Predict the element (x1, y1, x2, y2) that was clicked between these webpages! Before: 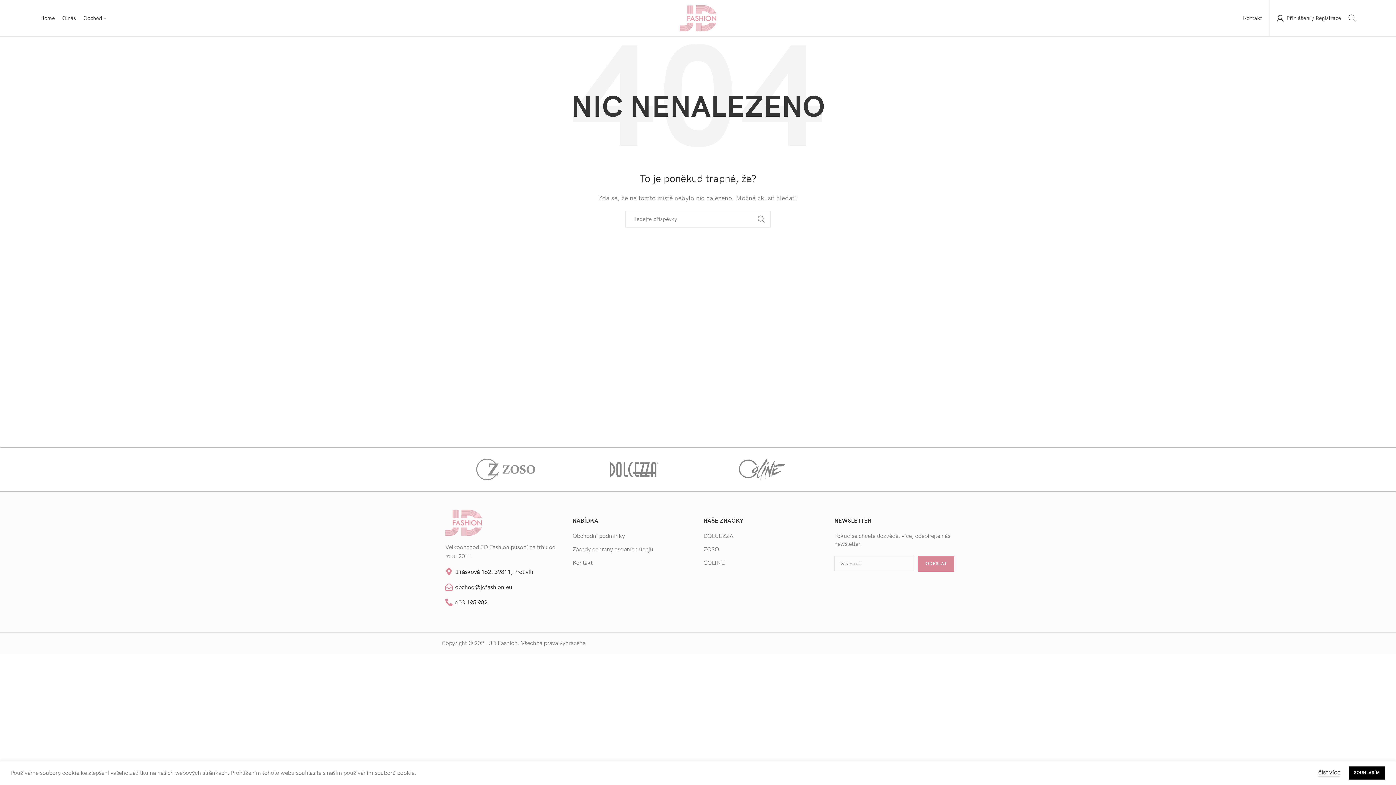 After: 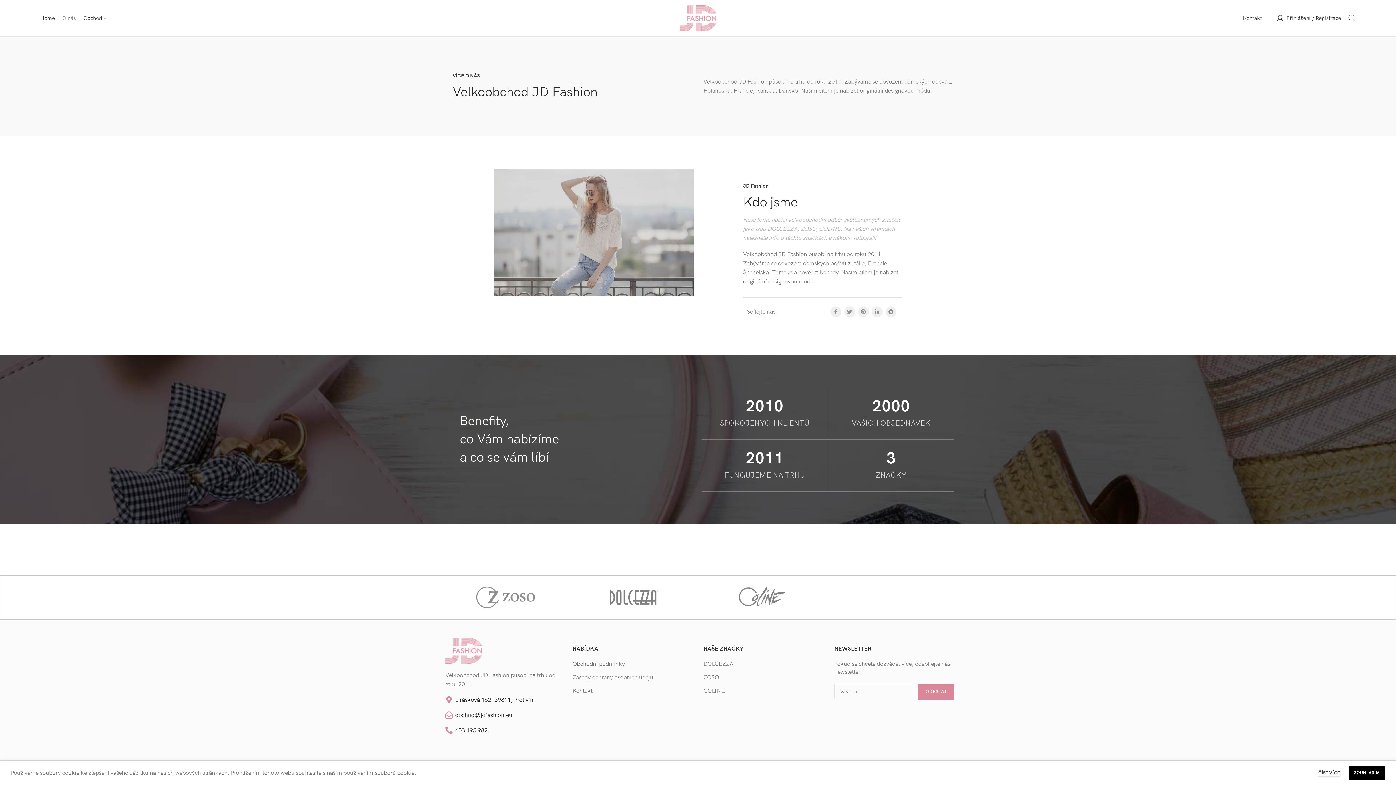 Action: bbox: (58, 10, 79, 25) label: O nás